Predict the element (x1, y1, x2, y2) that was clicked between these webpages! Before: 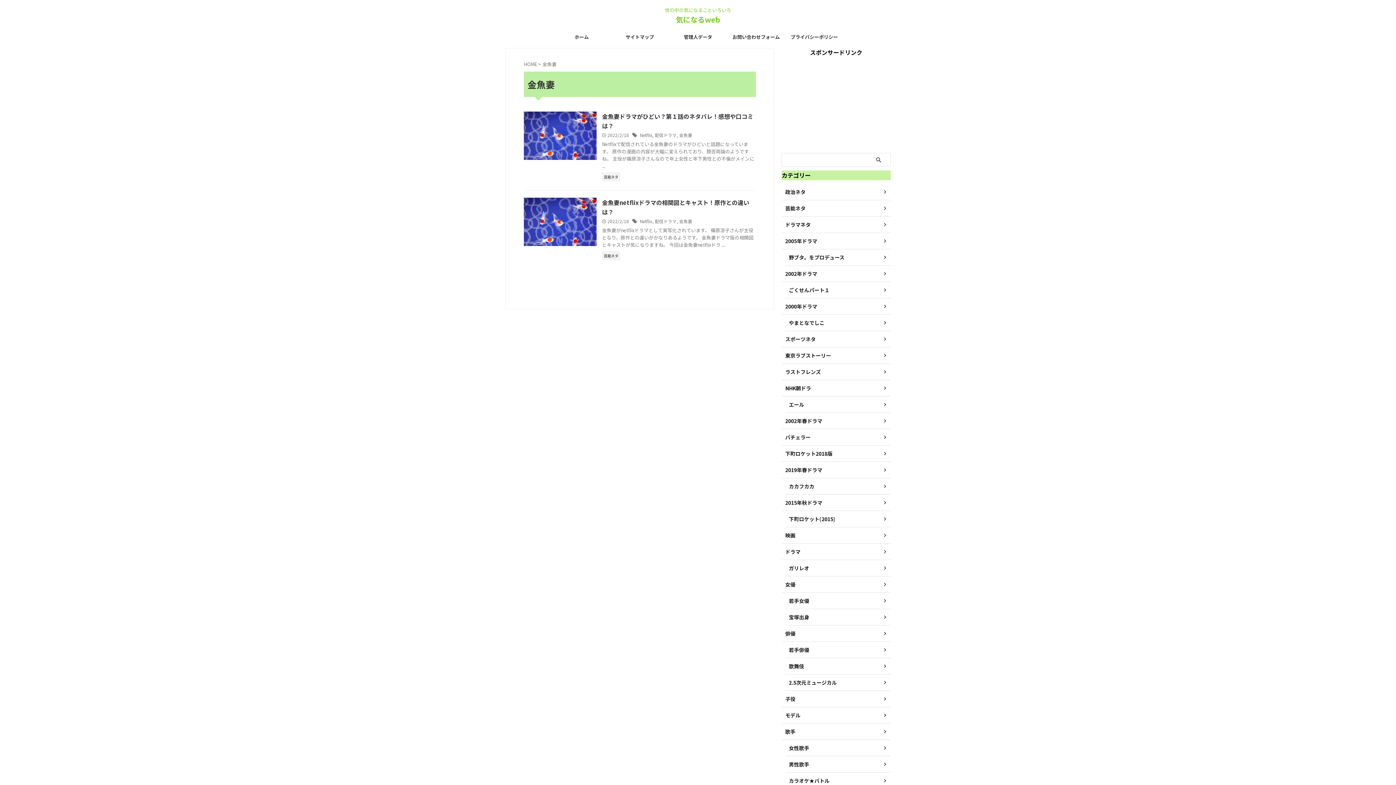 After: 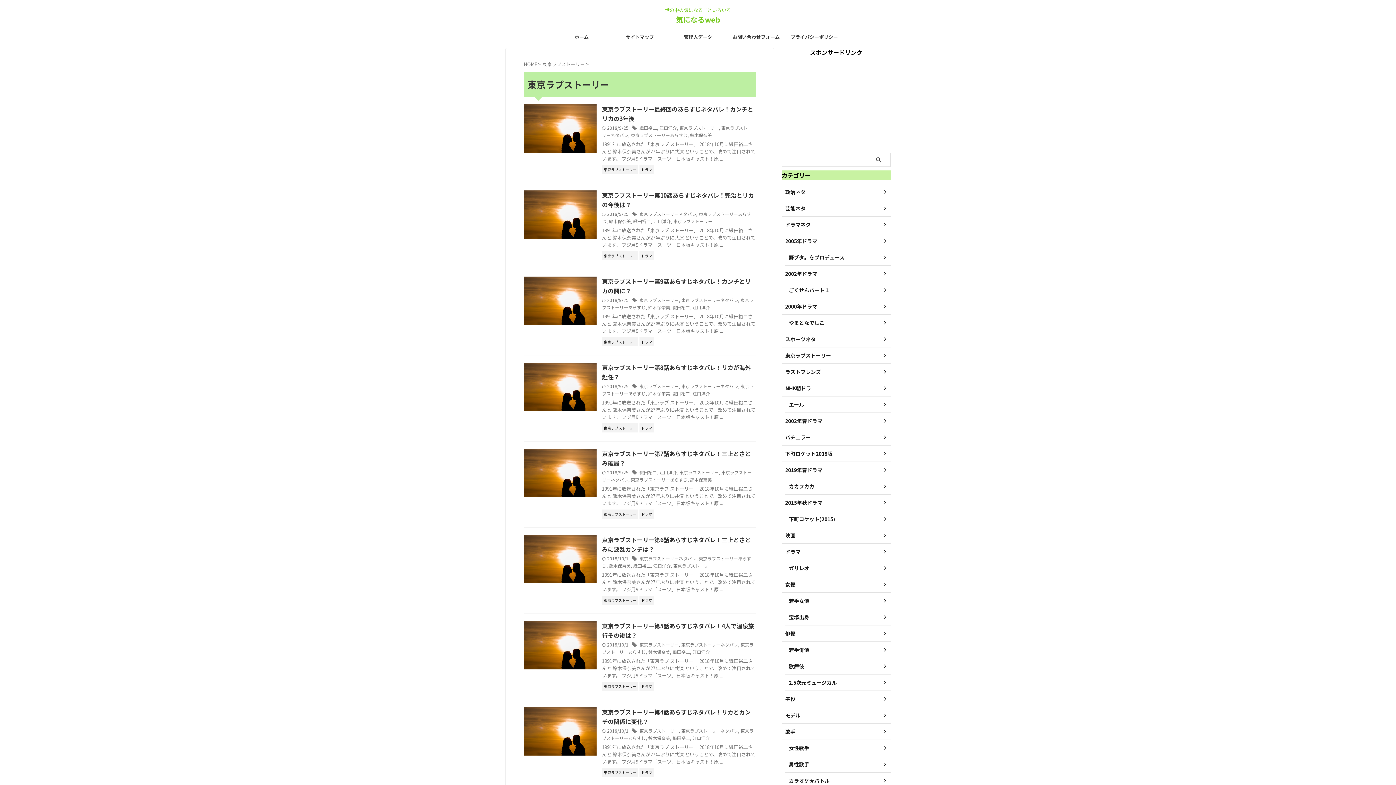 Action: label: 東京ラブストーリー bbox: (781, 347, 890, 364)